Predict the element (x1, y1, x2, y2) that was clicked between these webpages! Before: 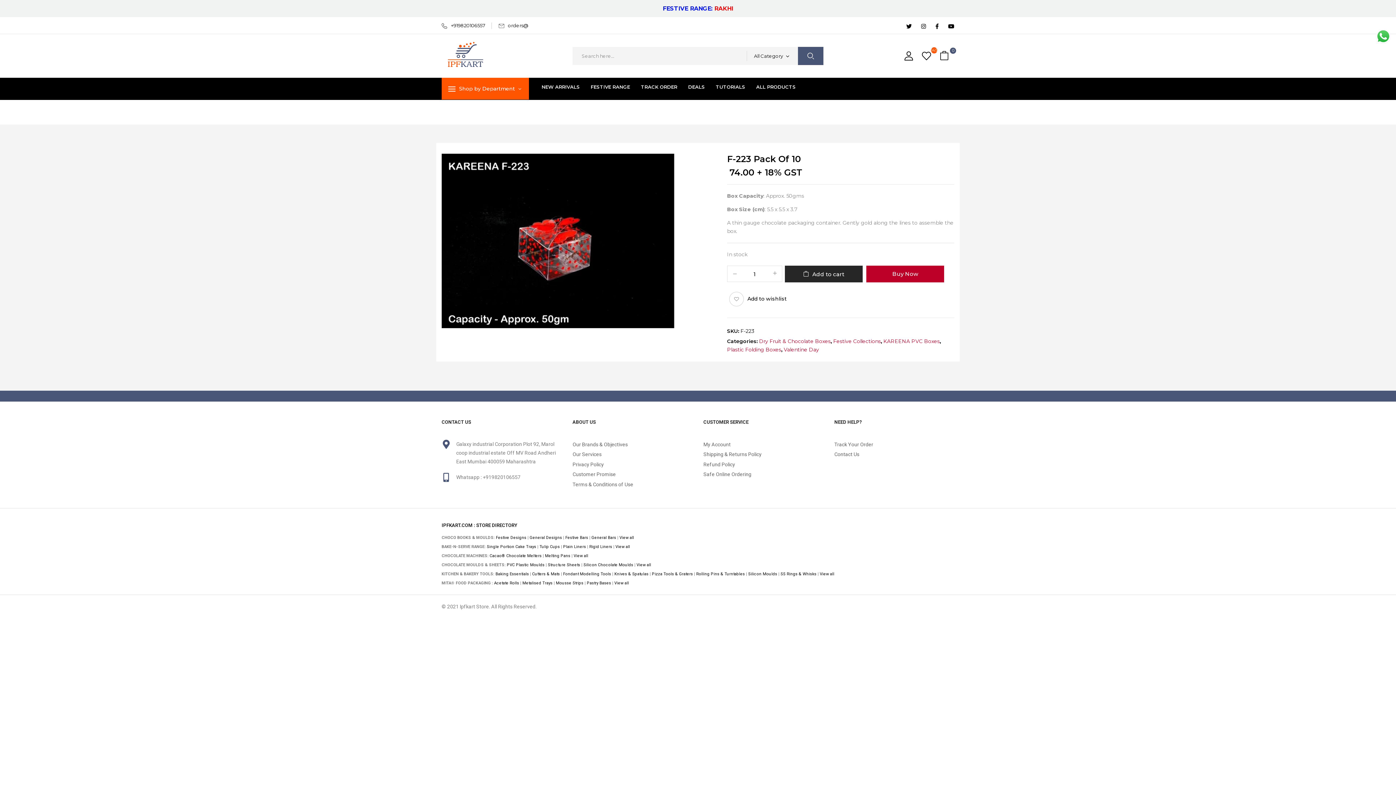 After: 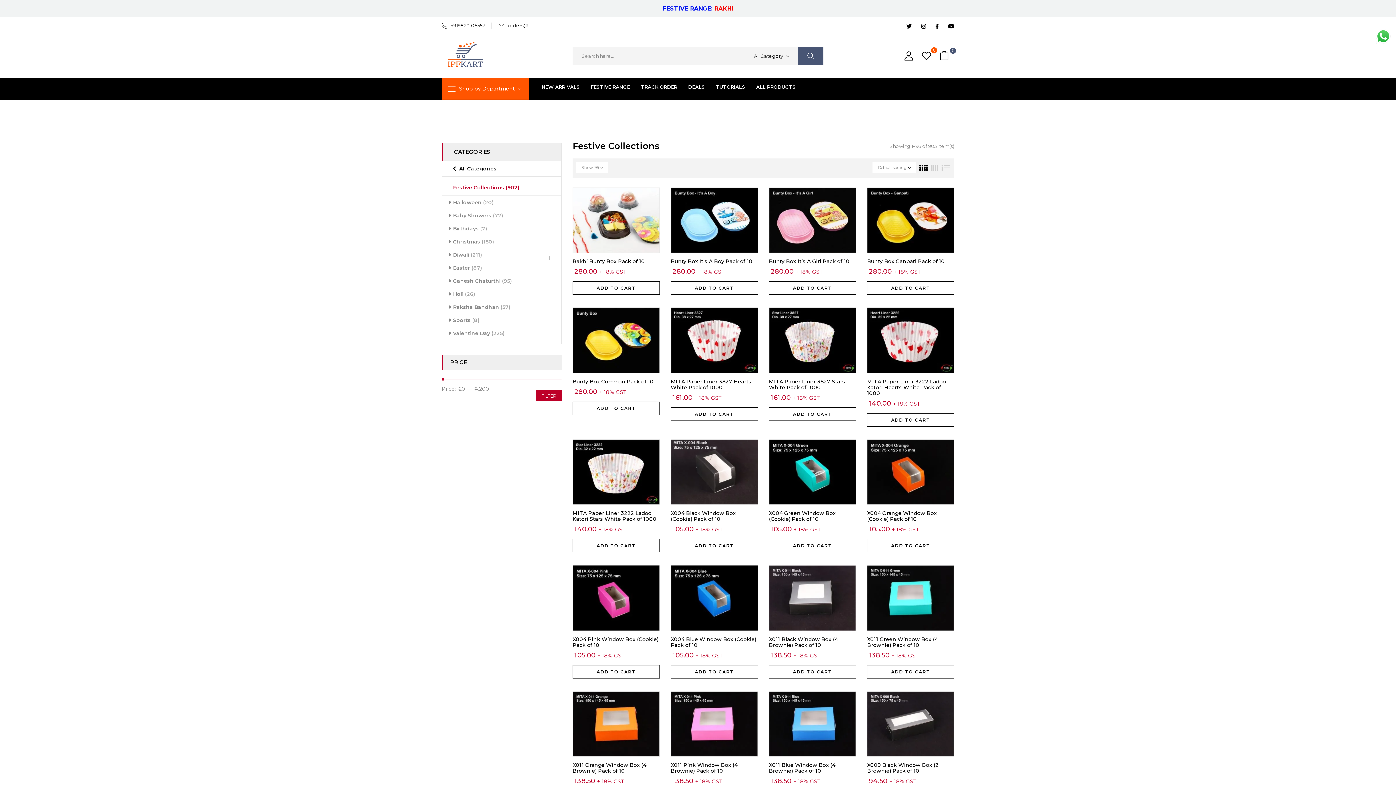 Action: label: FESTIVE RANGE bbox: (590, 82, 630, 91)